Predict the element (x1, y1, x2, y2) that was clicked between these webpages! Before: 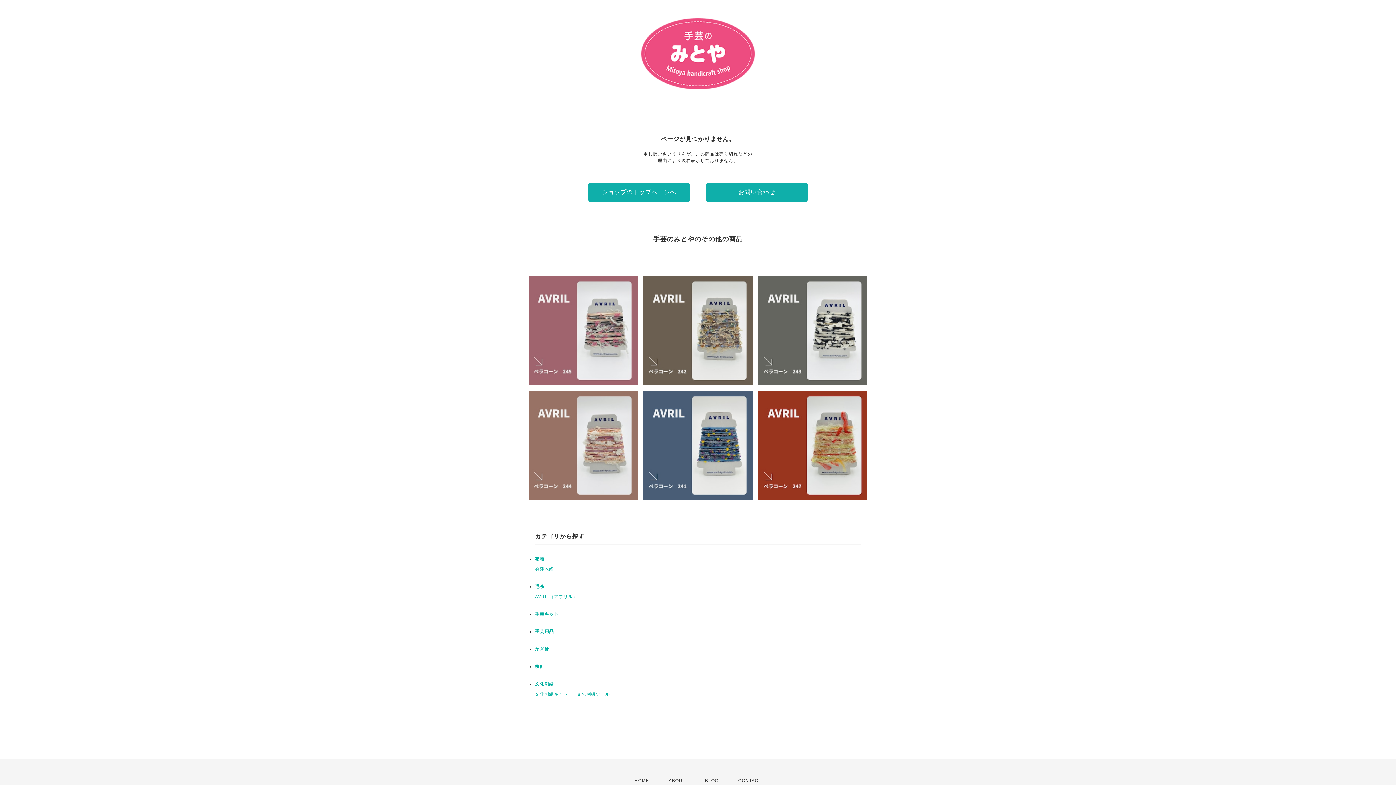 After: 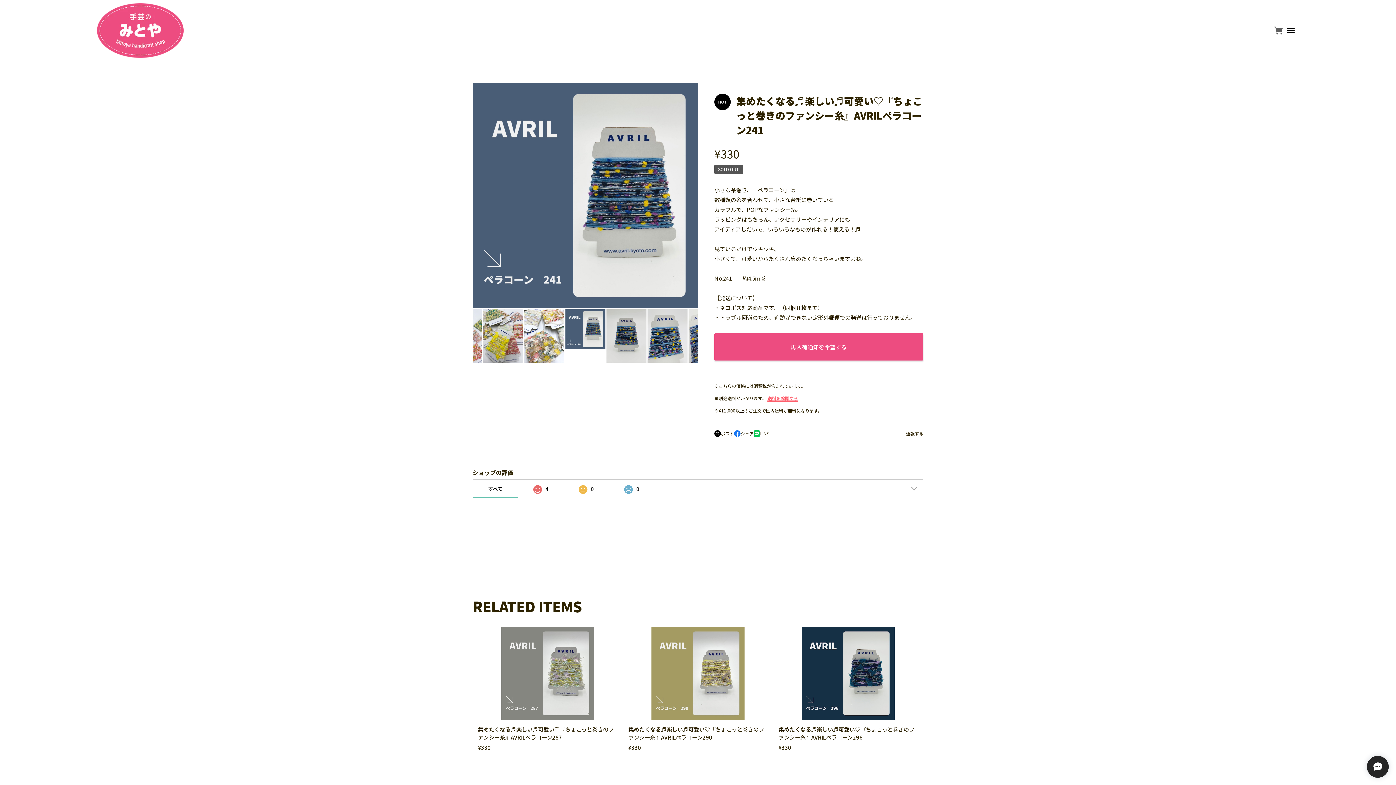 Action: bbox: (643, 391, 752, 500) label: 集めたくなる♬楽しい♬可愛い♡『ちょこっと巻きのファンシー糸』AVRILペラコーン241
¥330